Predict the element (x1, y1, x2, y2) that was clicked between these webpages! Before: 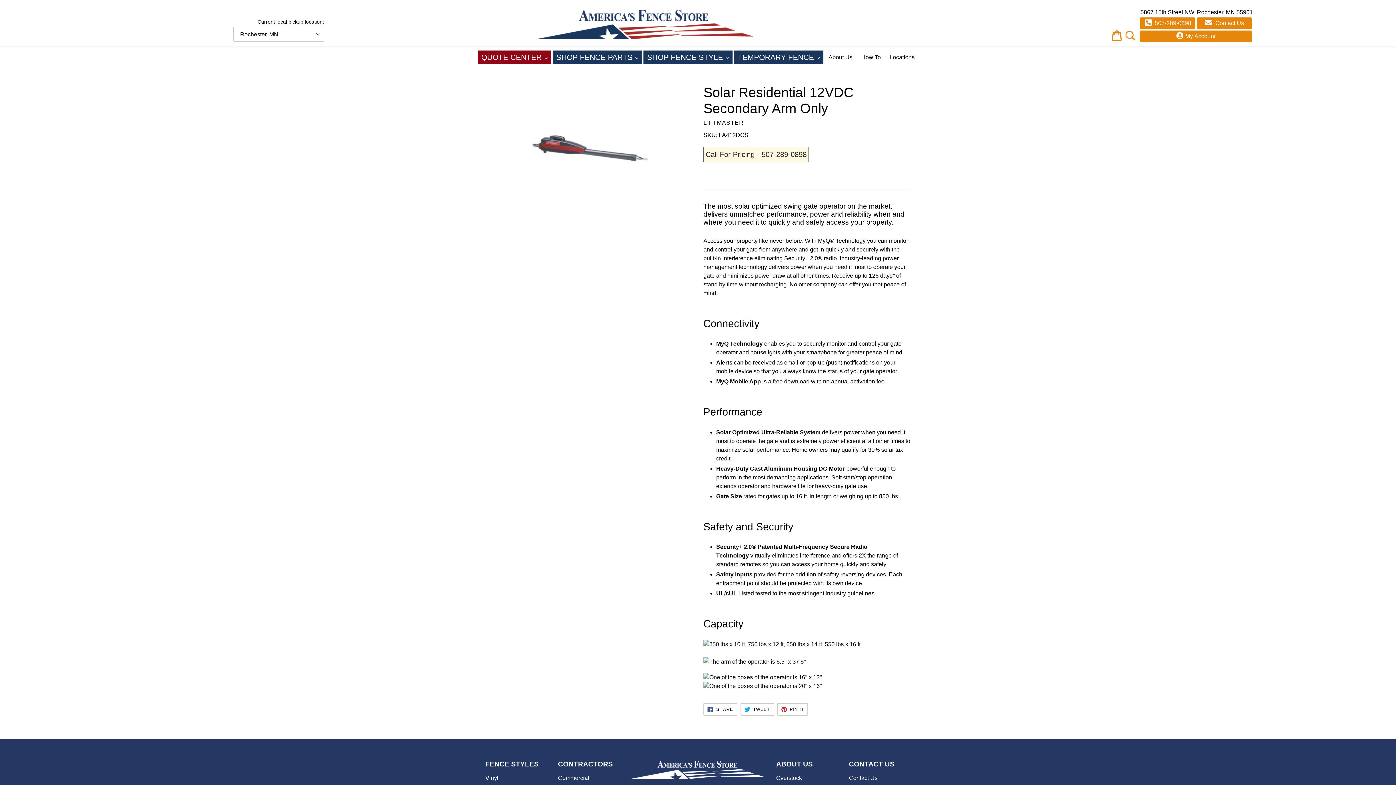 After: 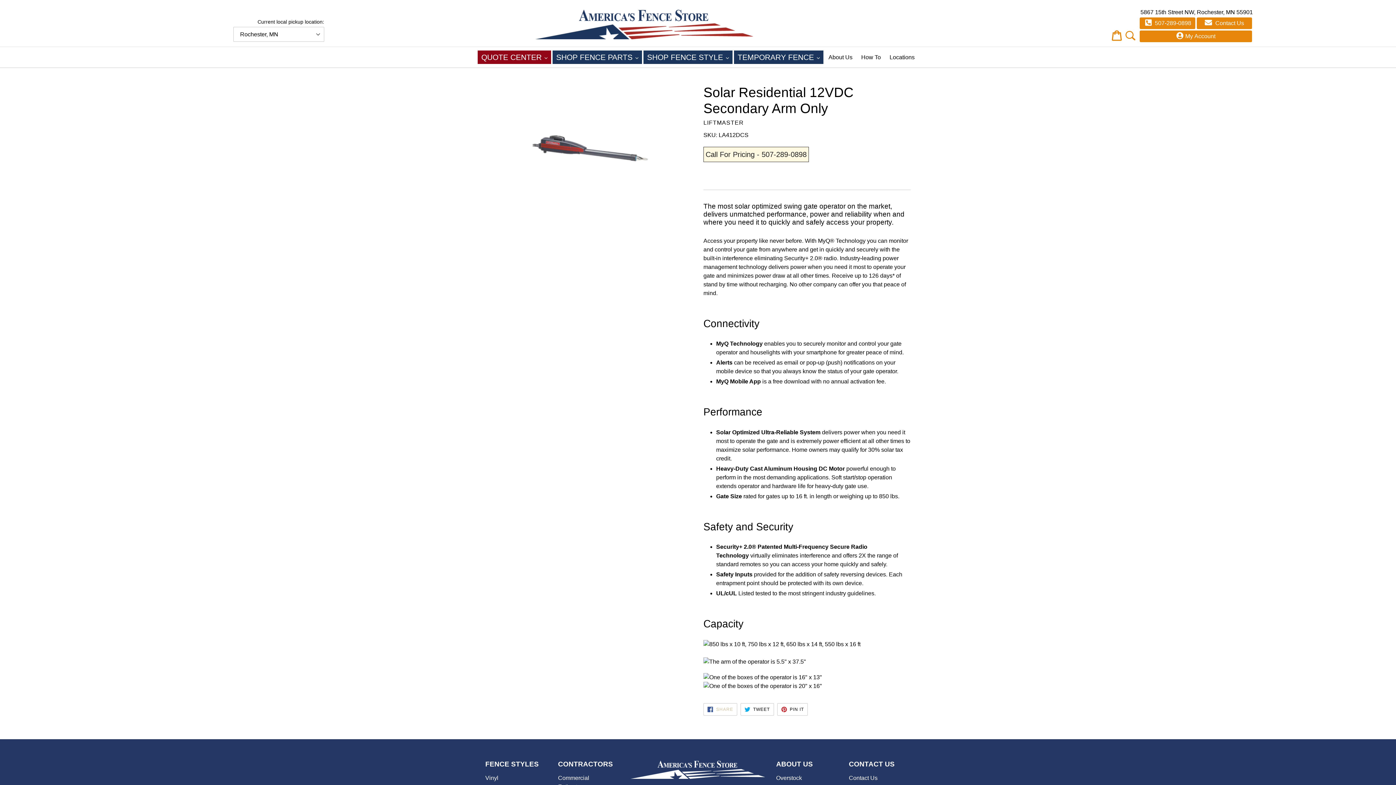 Action: label:  SHARE
SHARE ON FACEBOOK bbox: (703, 703, 737, 715)